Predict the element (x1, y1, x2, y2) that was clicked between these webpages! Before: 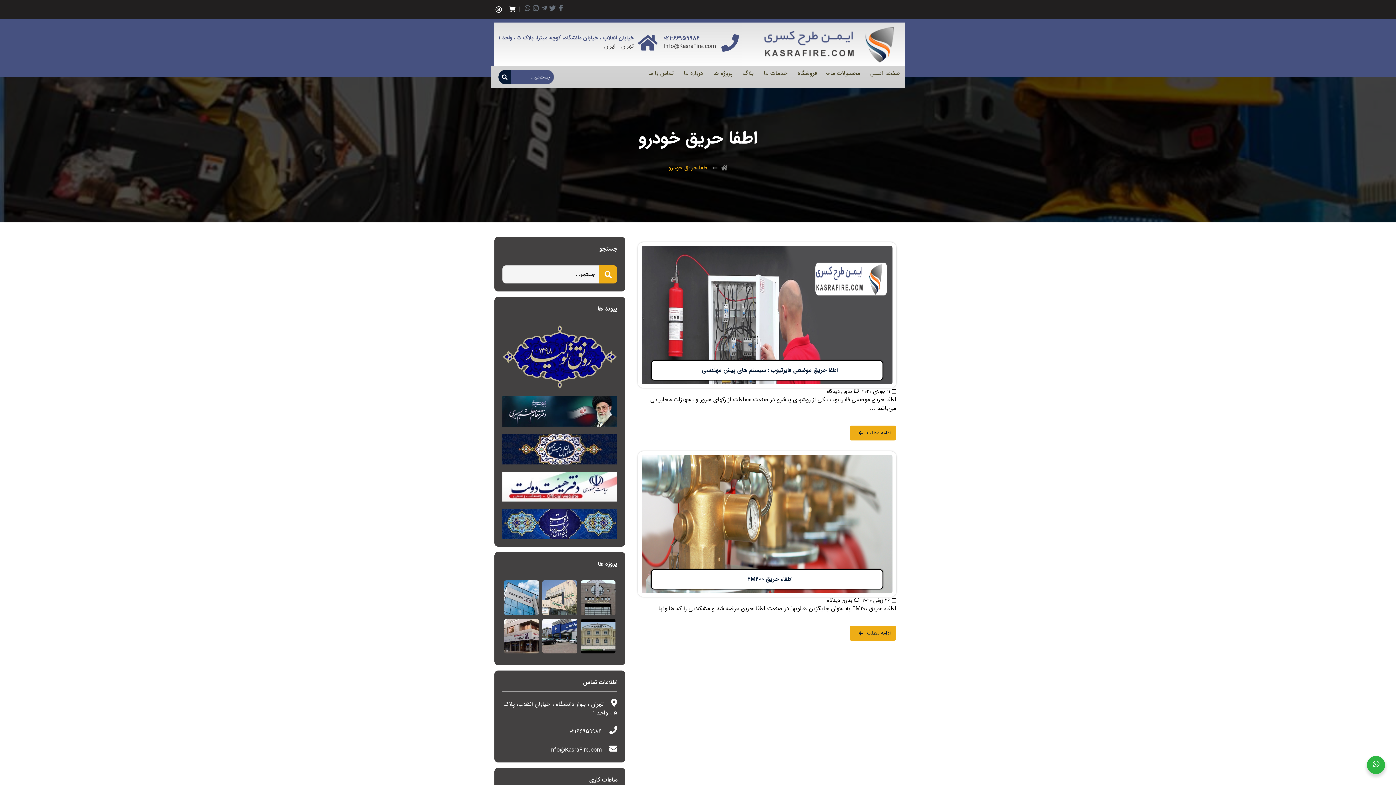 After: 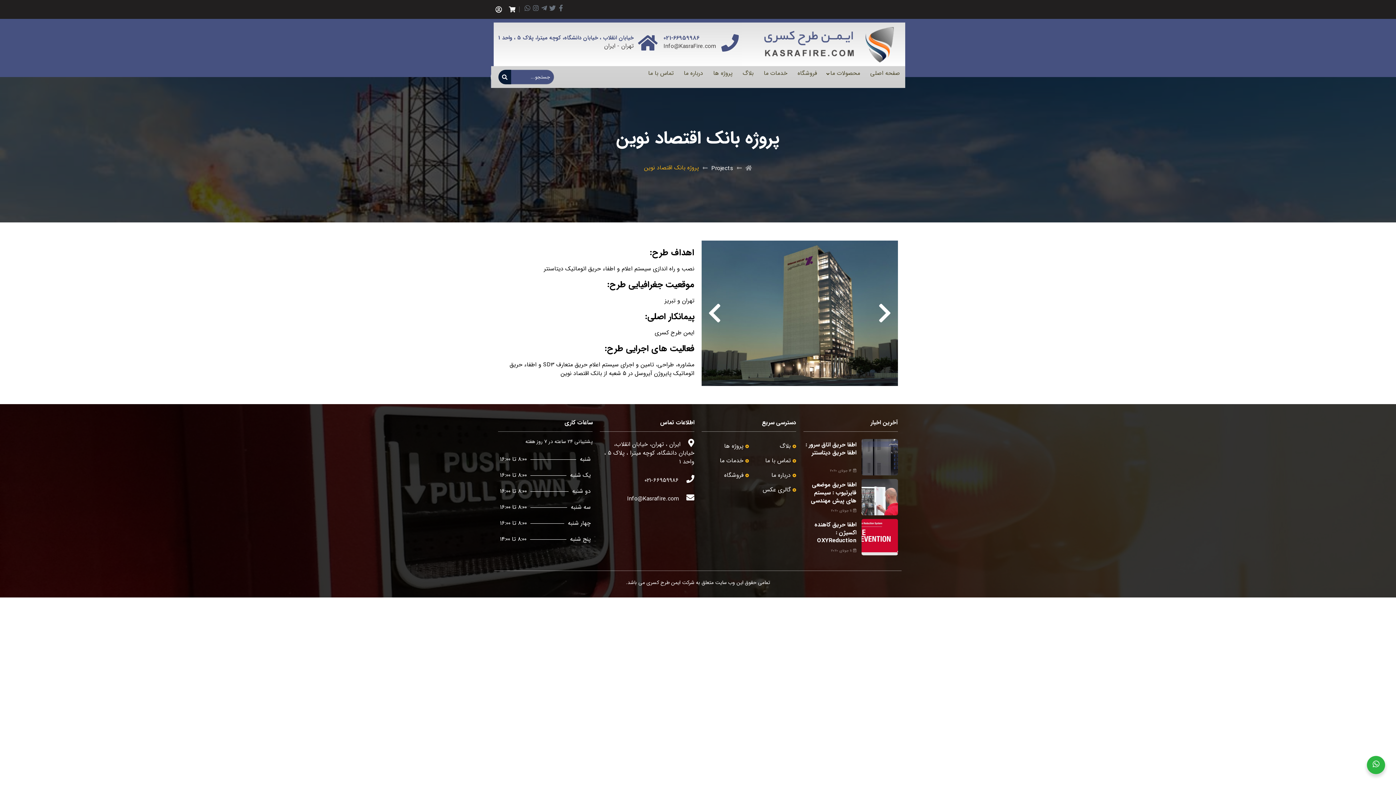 Action: bbox: (504, 619, 539, 653)